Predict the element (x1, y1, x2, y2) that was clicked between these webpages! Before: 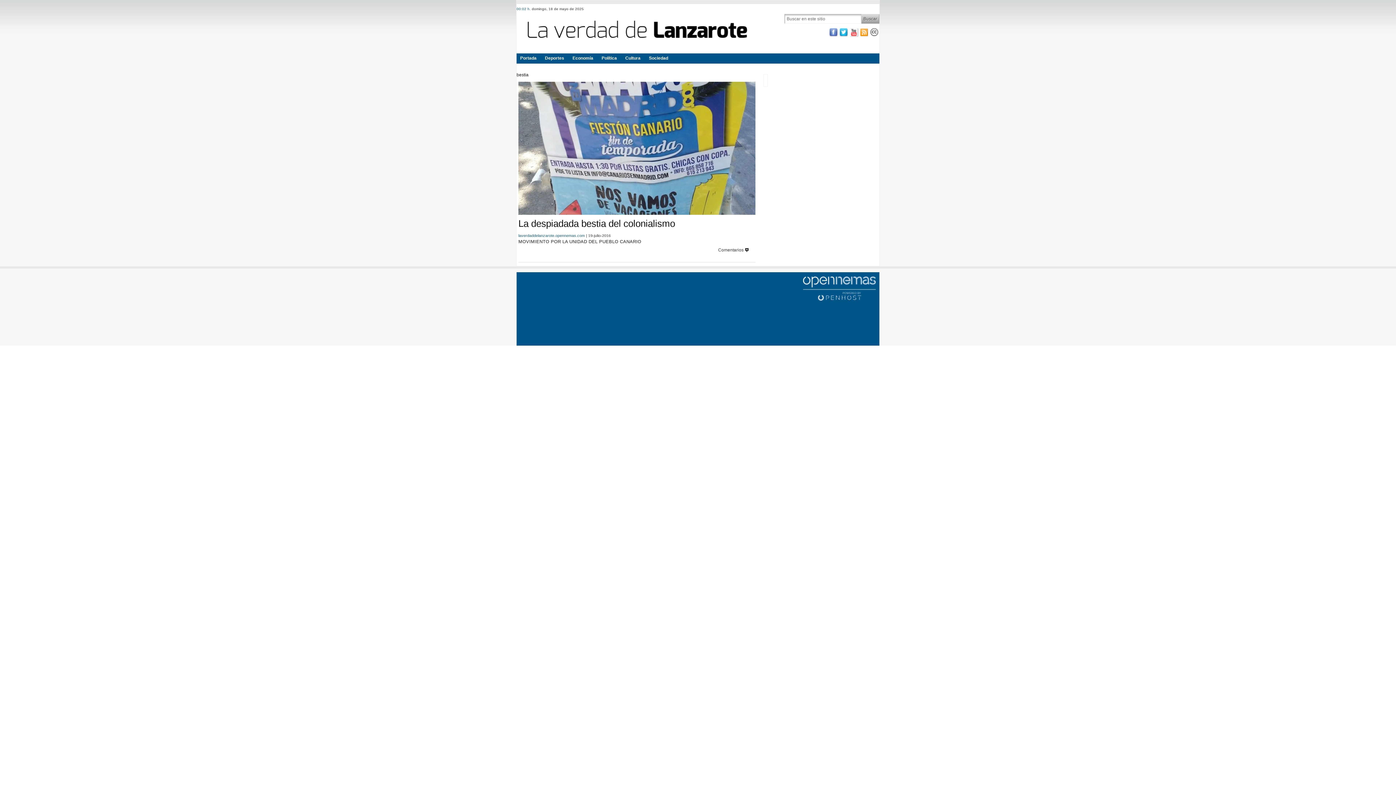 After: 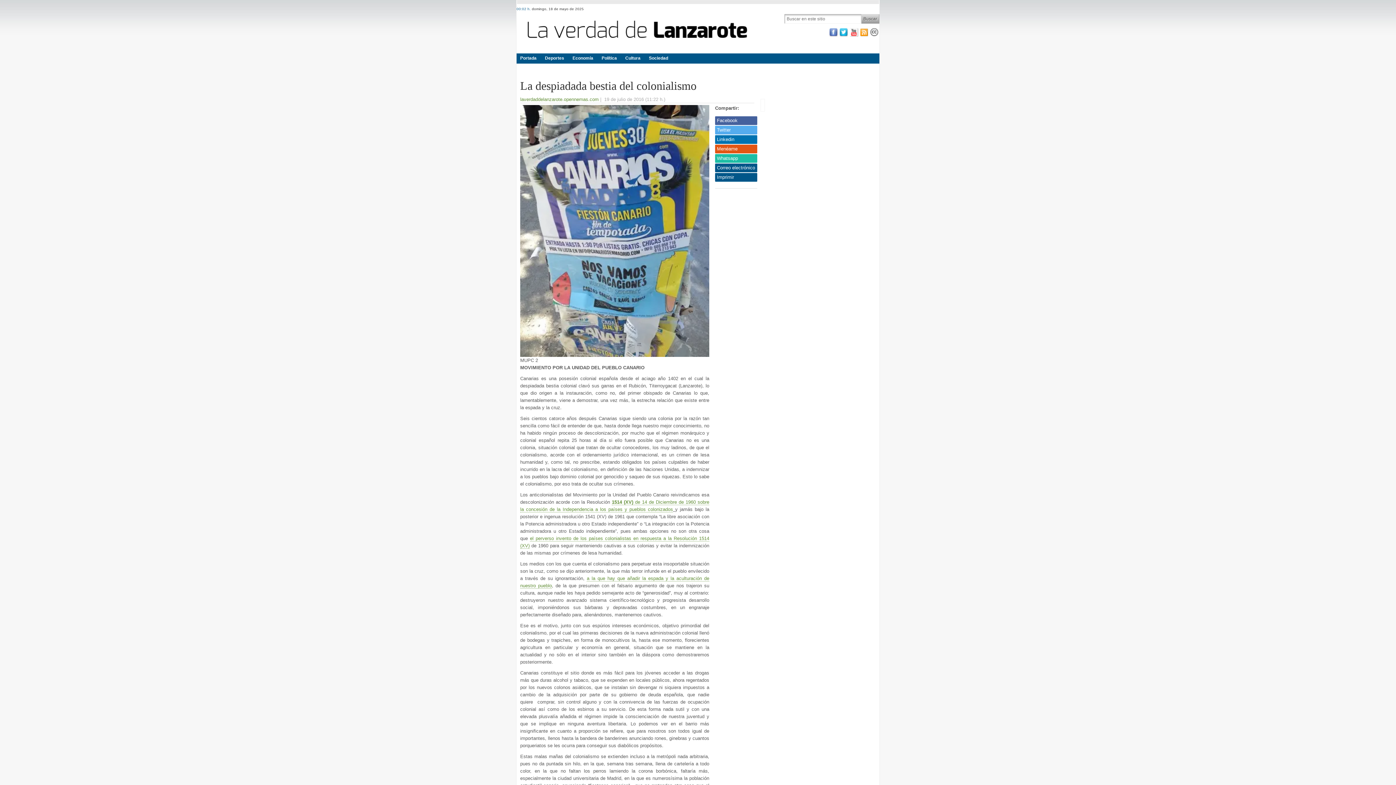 Action: bbox: (518, 81, 755, 215)